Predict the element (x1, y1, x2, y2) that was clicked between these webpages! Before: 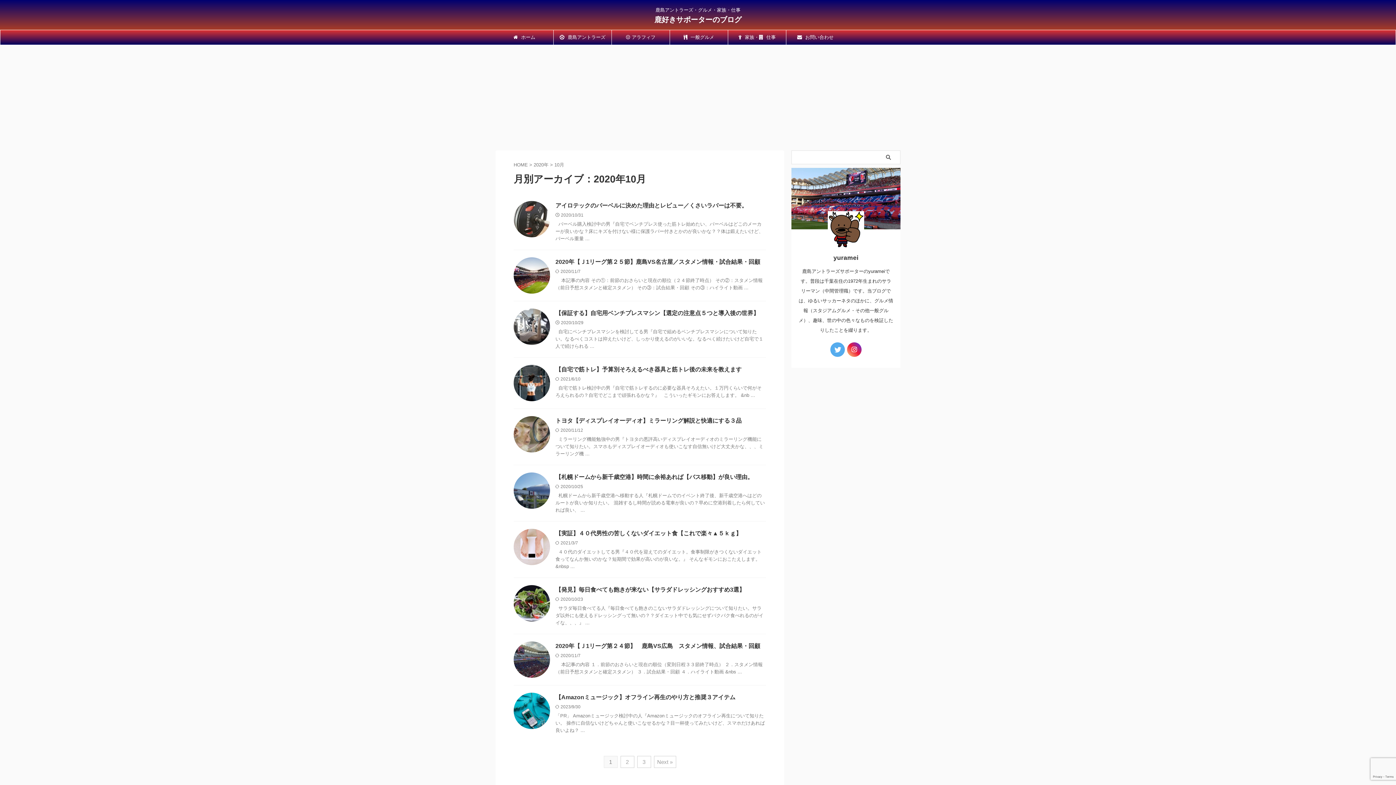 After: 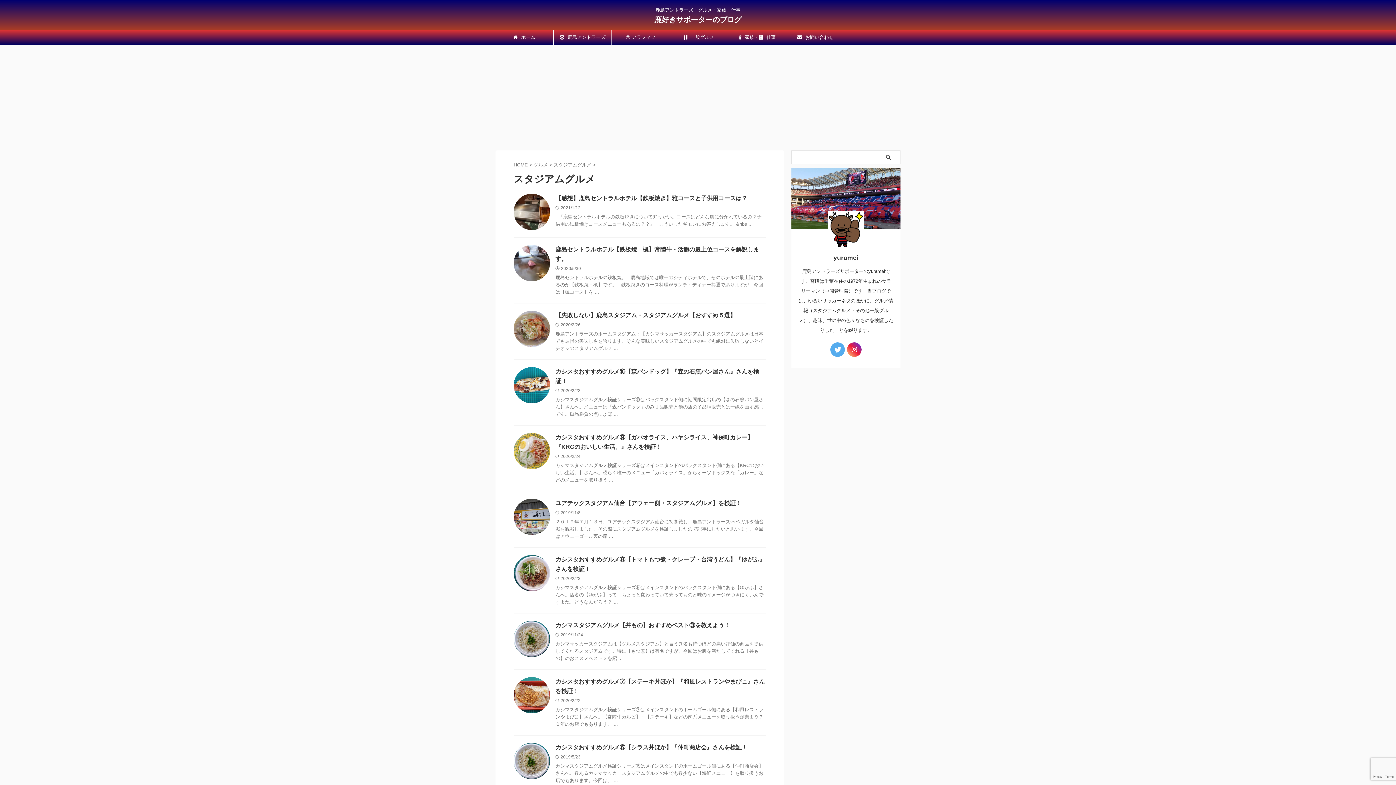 Action: label: アラフィフ bbox: (612, 30, 669, 44)